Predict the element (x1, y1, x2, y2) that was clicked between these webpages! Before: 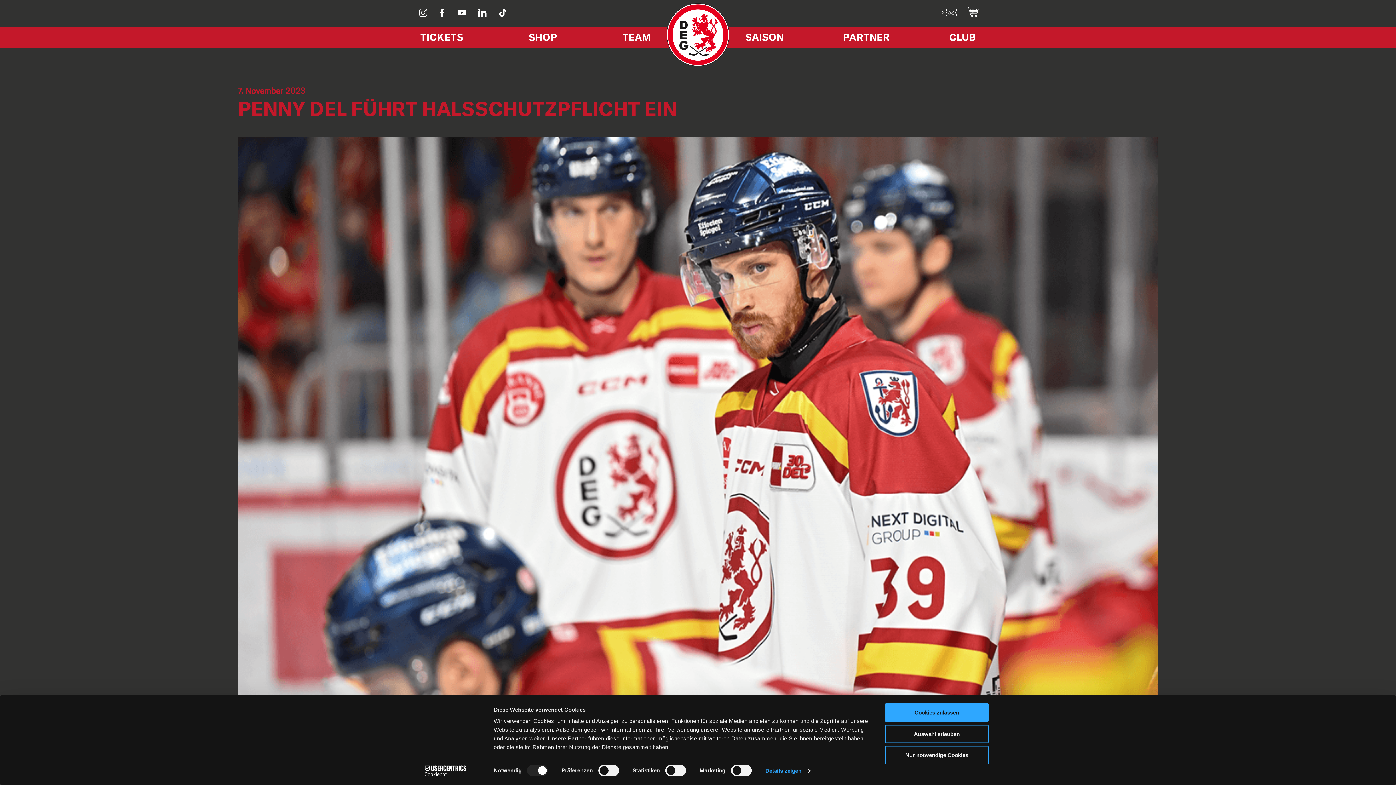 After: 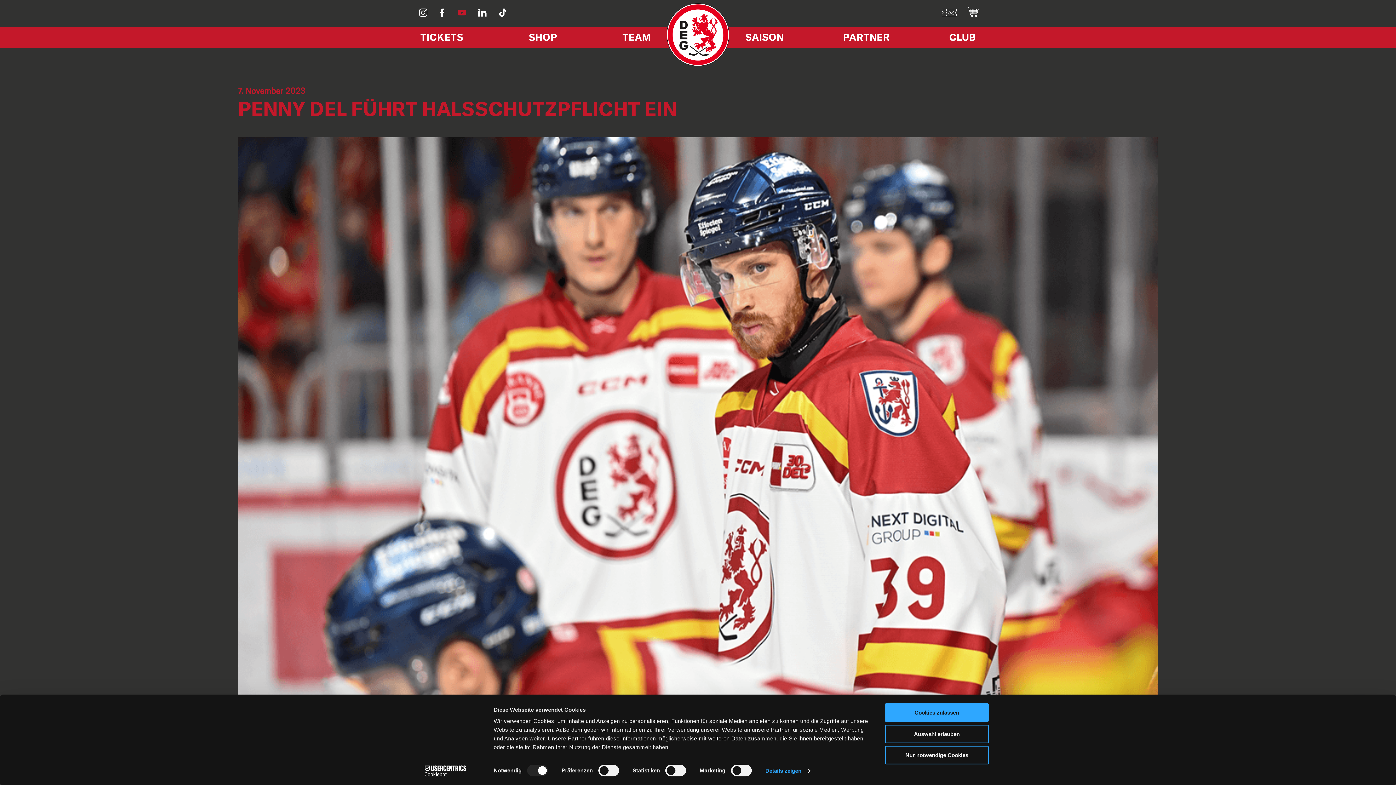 Action: bbox: (456, 8, 467, 19)